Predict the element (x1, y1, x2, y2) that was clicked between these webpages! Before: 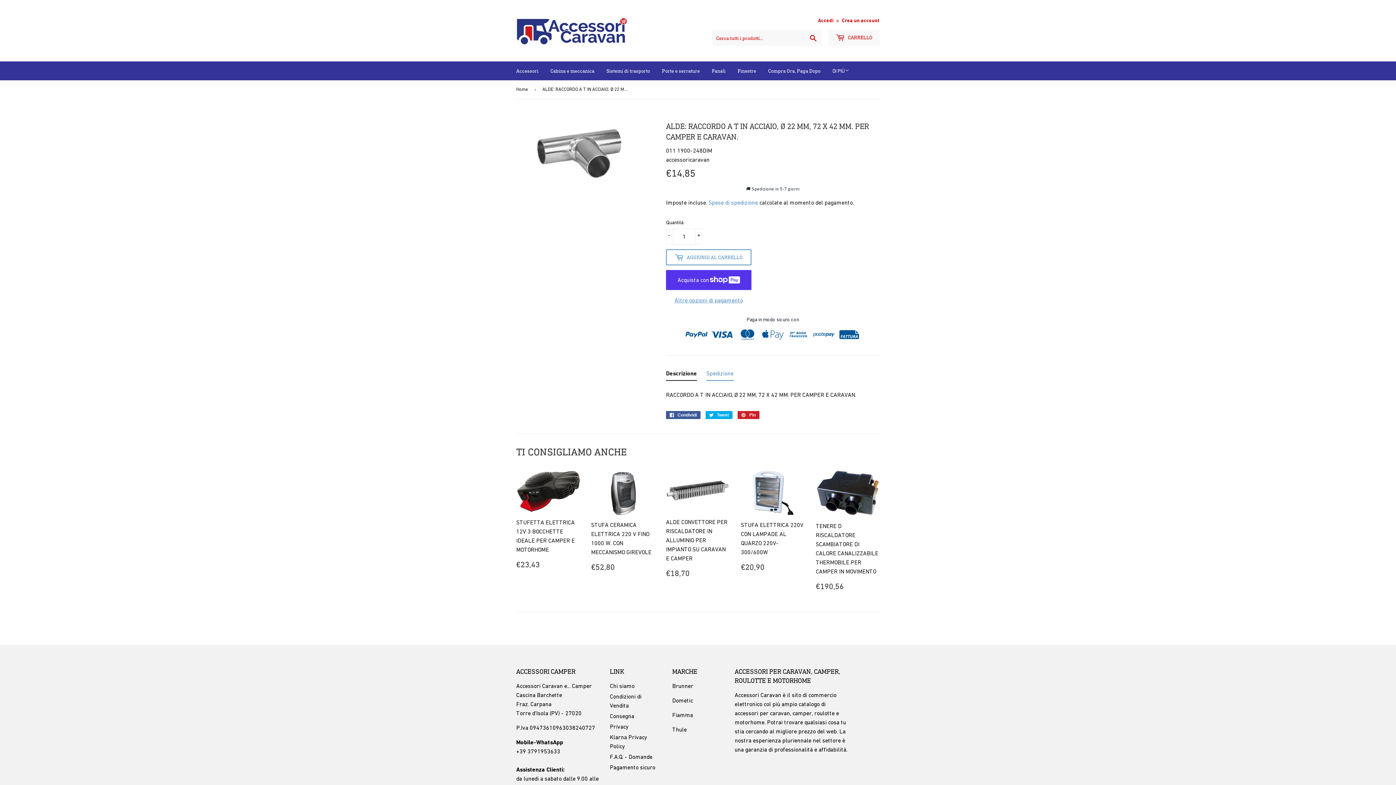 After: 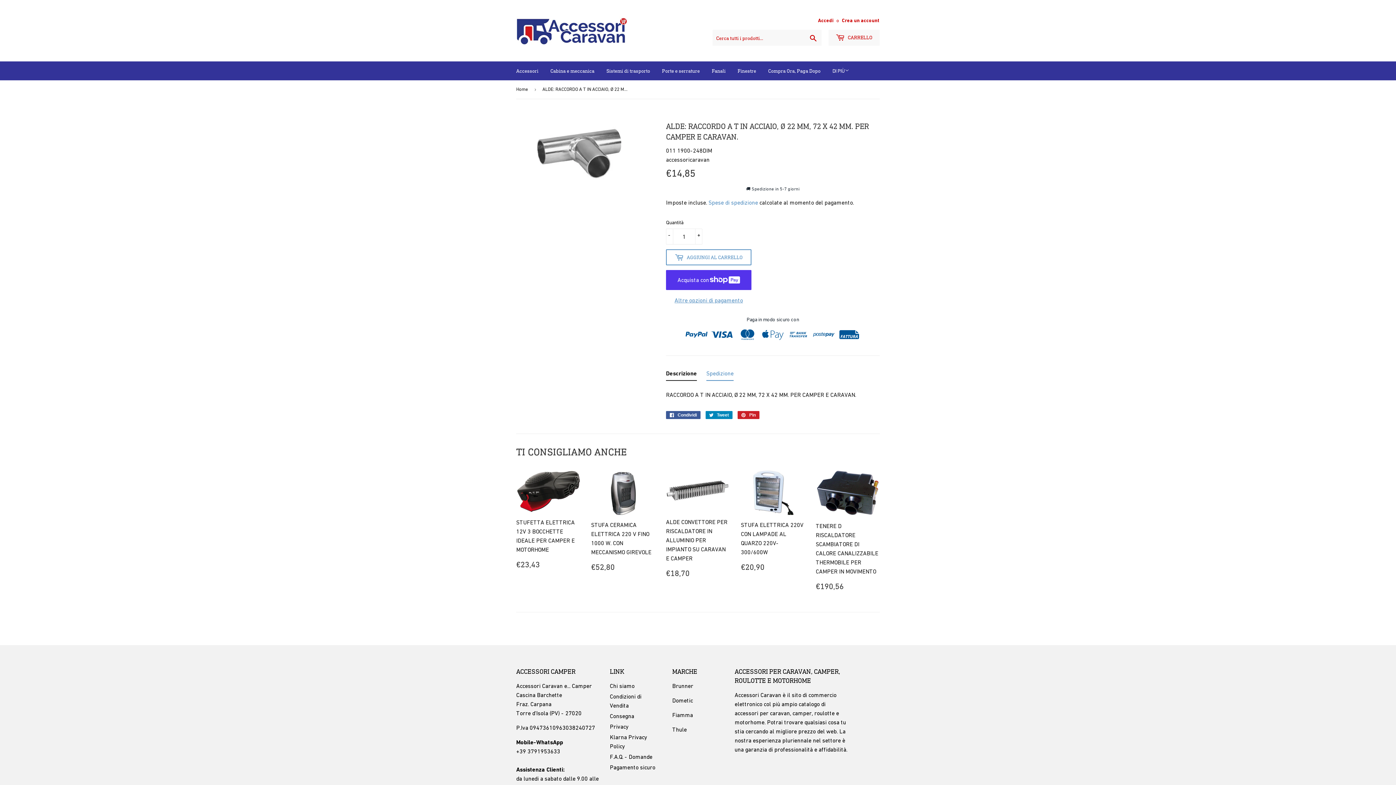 Action: bbox: (705, 411, 732, 419) label:  Tweet
Twitta su Twitter